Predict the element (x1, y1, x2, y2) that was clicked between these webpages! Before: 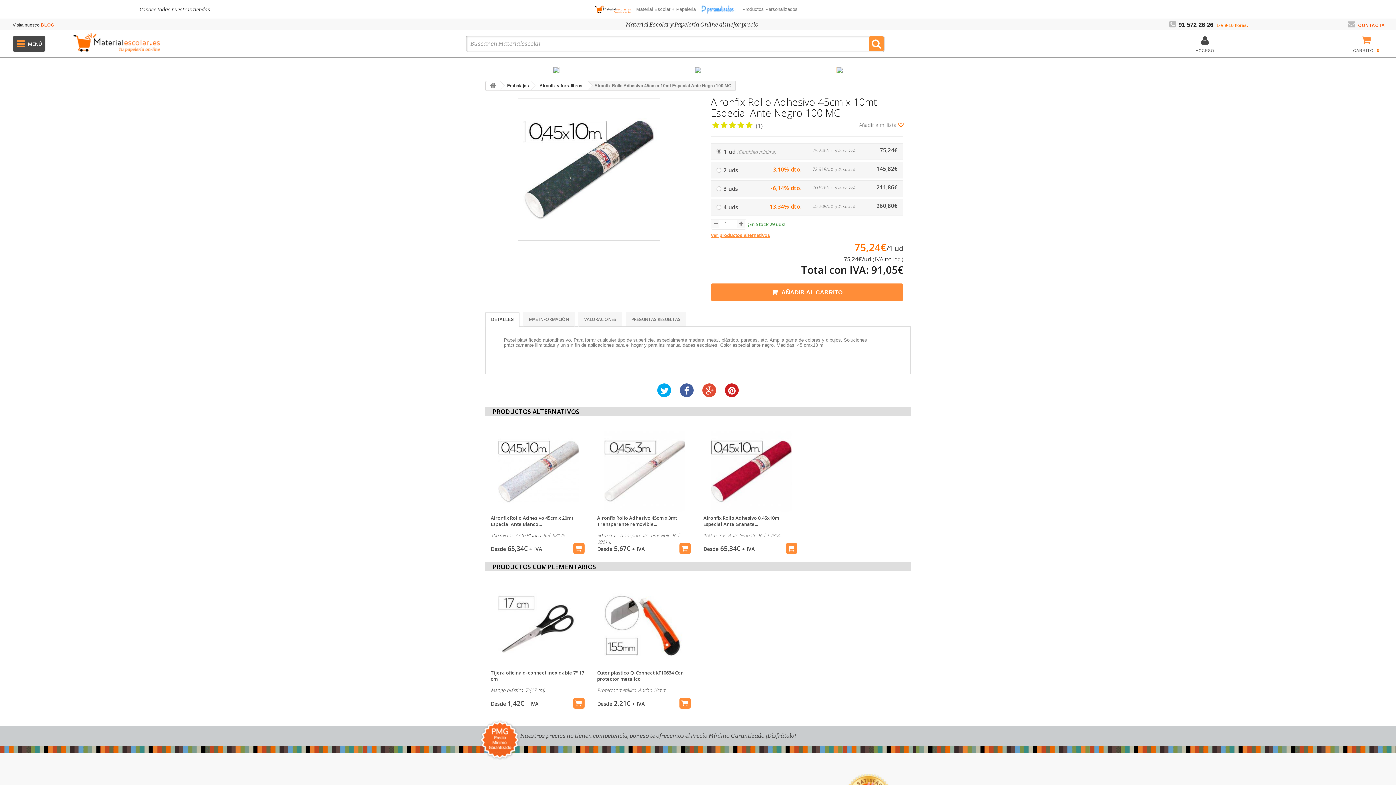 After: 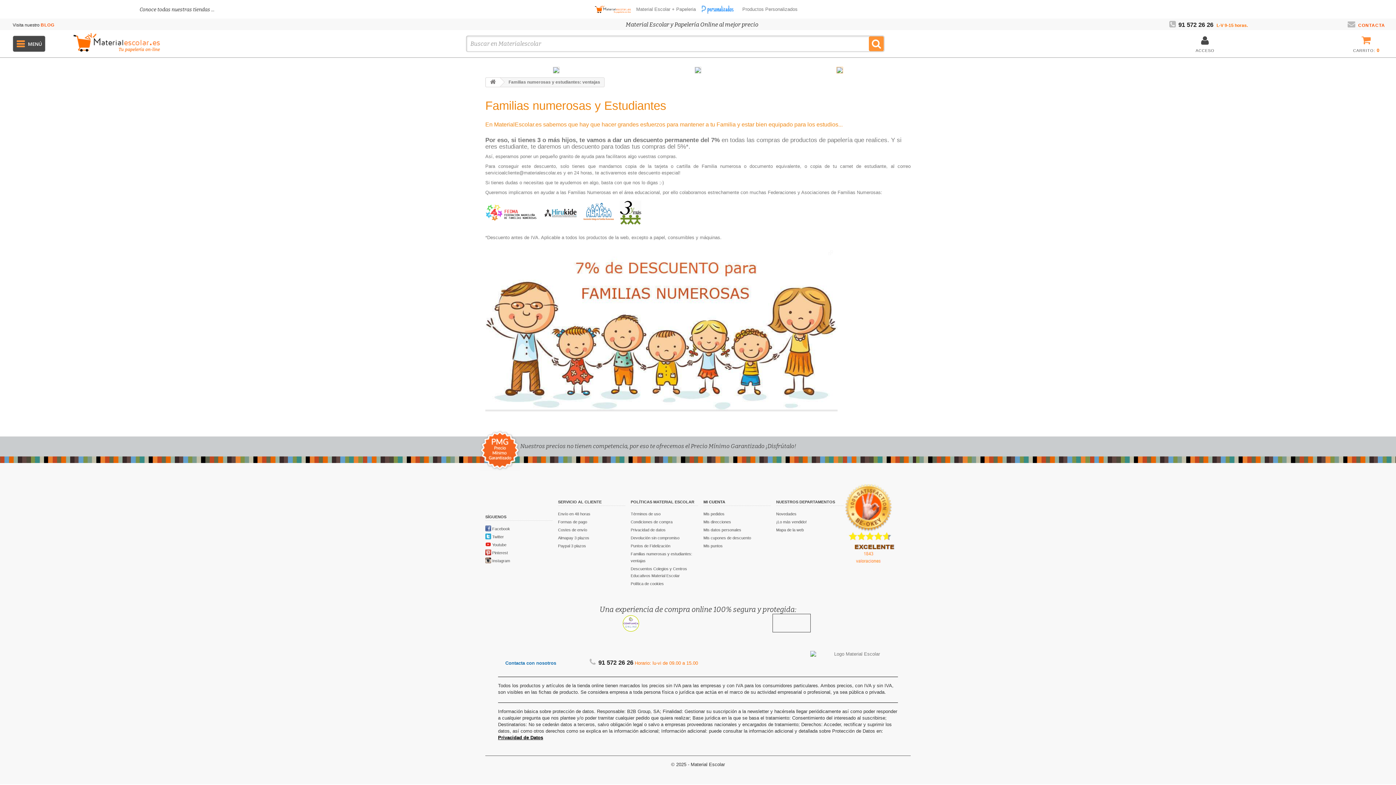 Action: bbox: (553, 66, 559, 72)